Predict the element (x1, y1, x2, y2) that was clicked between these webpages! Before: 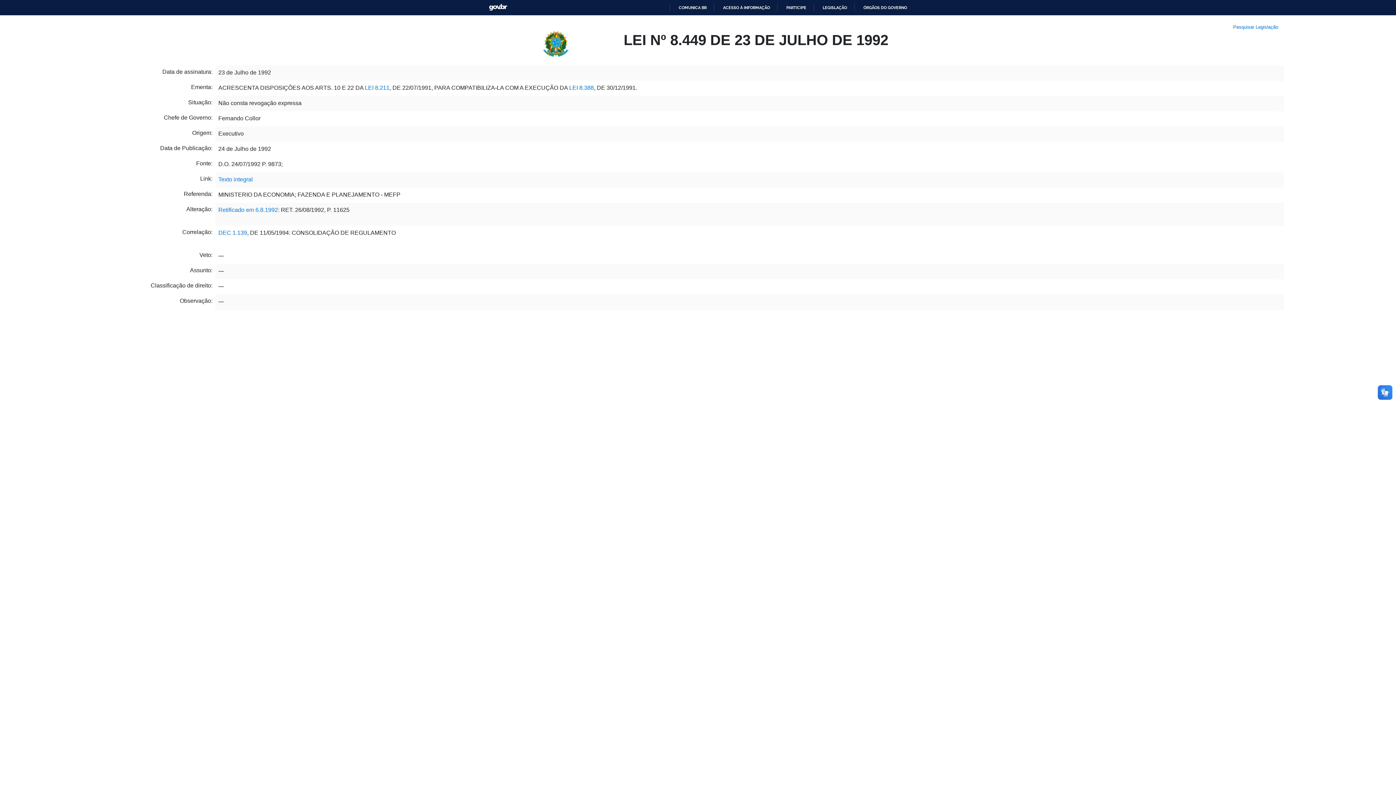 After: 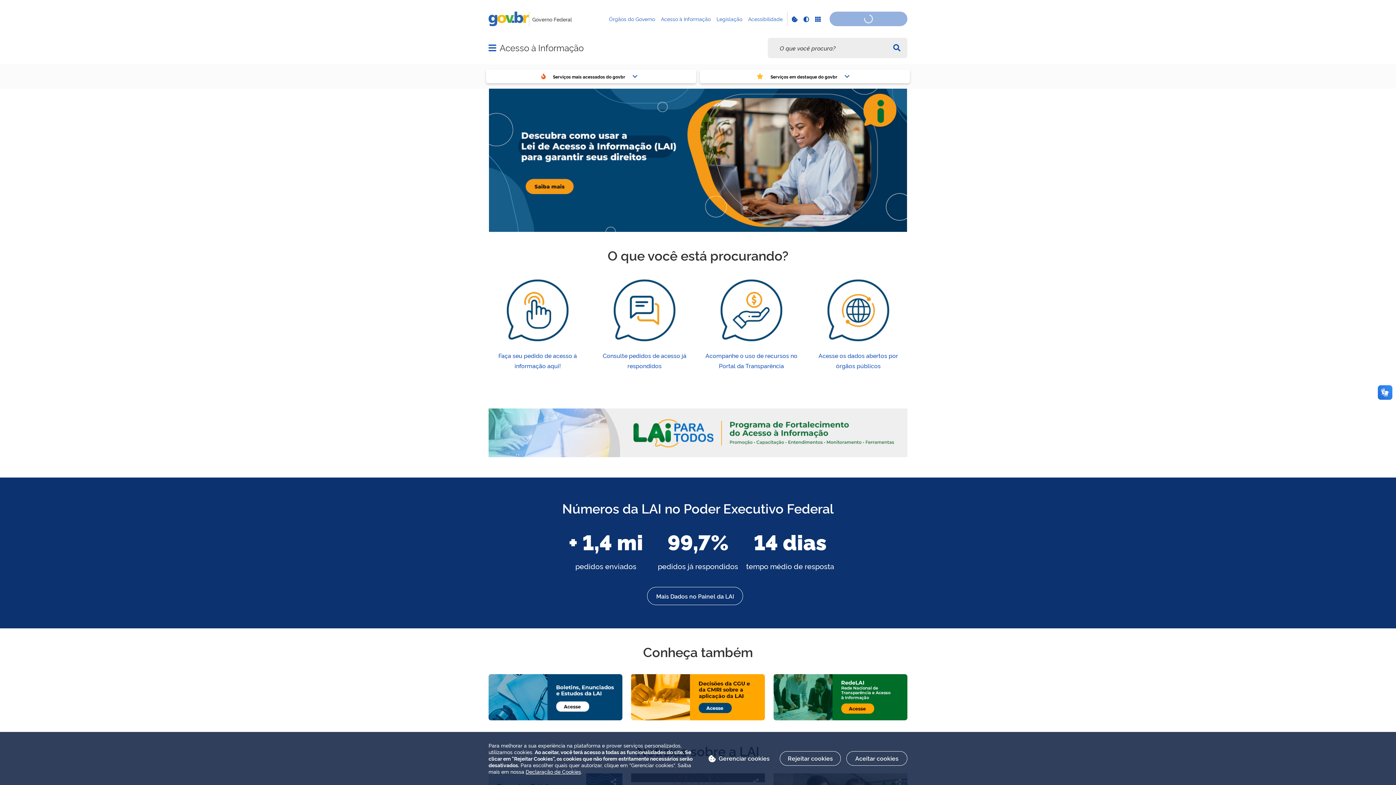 Action: label: ACESSO À INFORMAÇÃO bbox: (707, 5, 763, 9)